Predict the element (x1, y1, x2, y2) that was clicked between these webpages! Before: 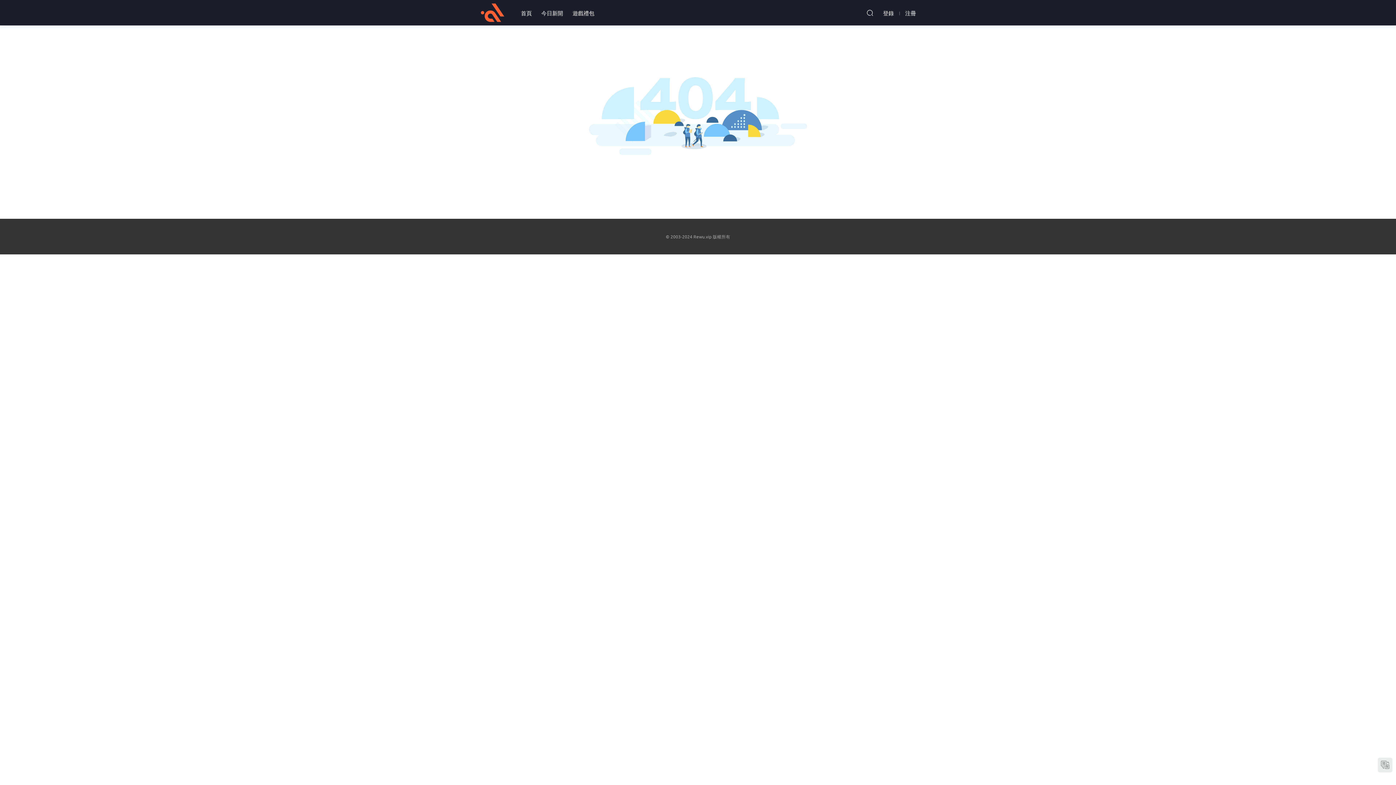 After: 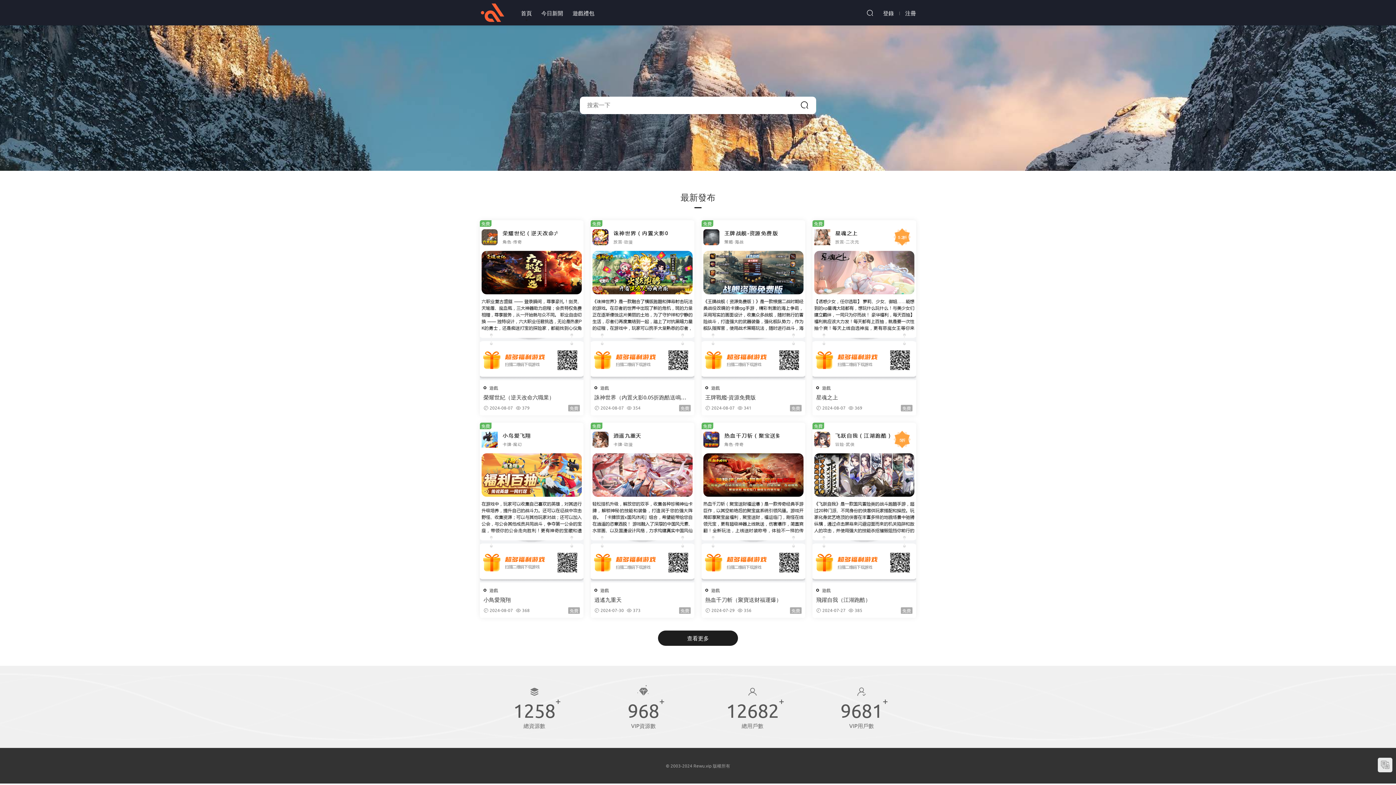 Action: bbox: (480, 0, 505, 25) label: 熱物網